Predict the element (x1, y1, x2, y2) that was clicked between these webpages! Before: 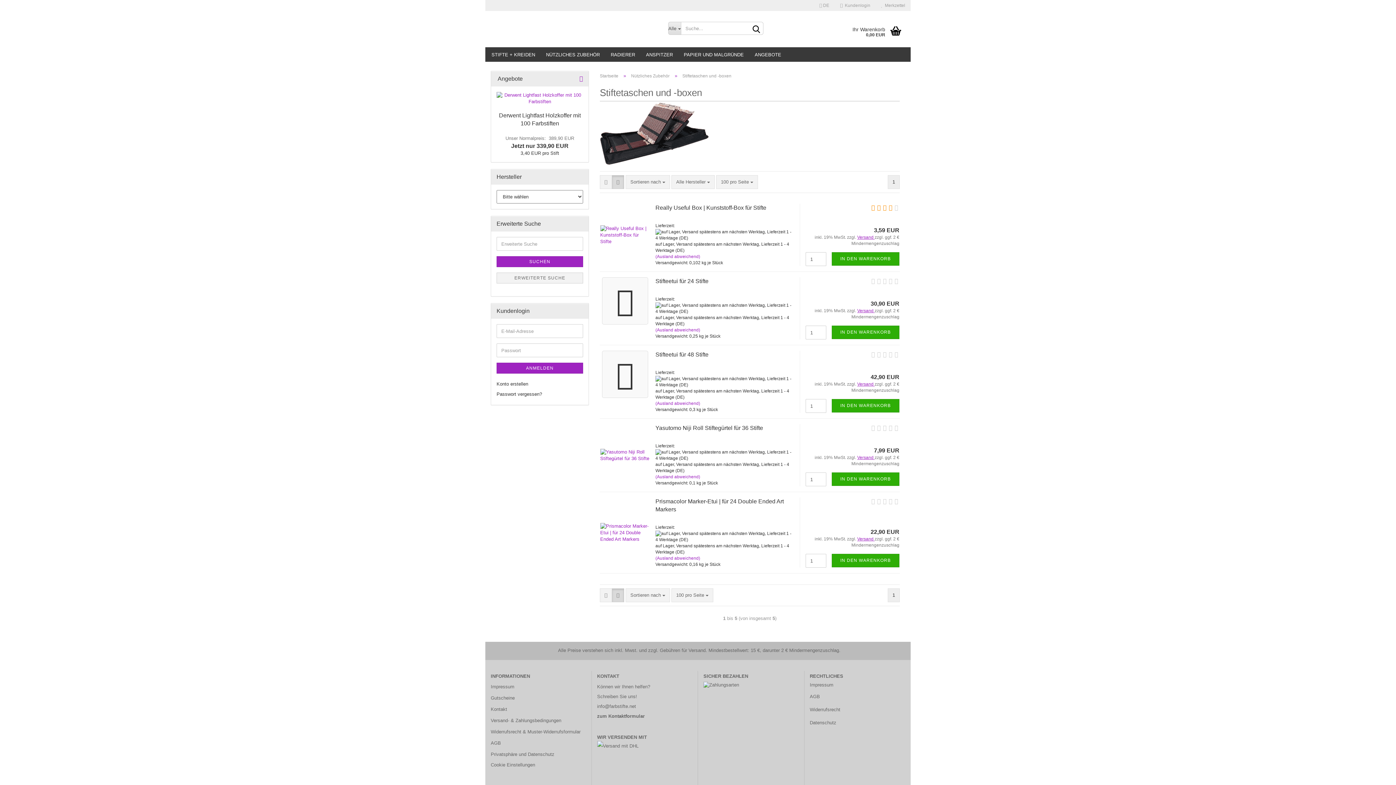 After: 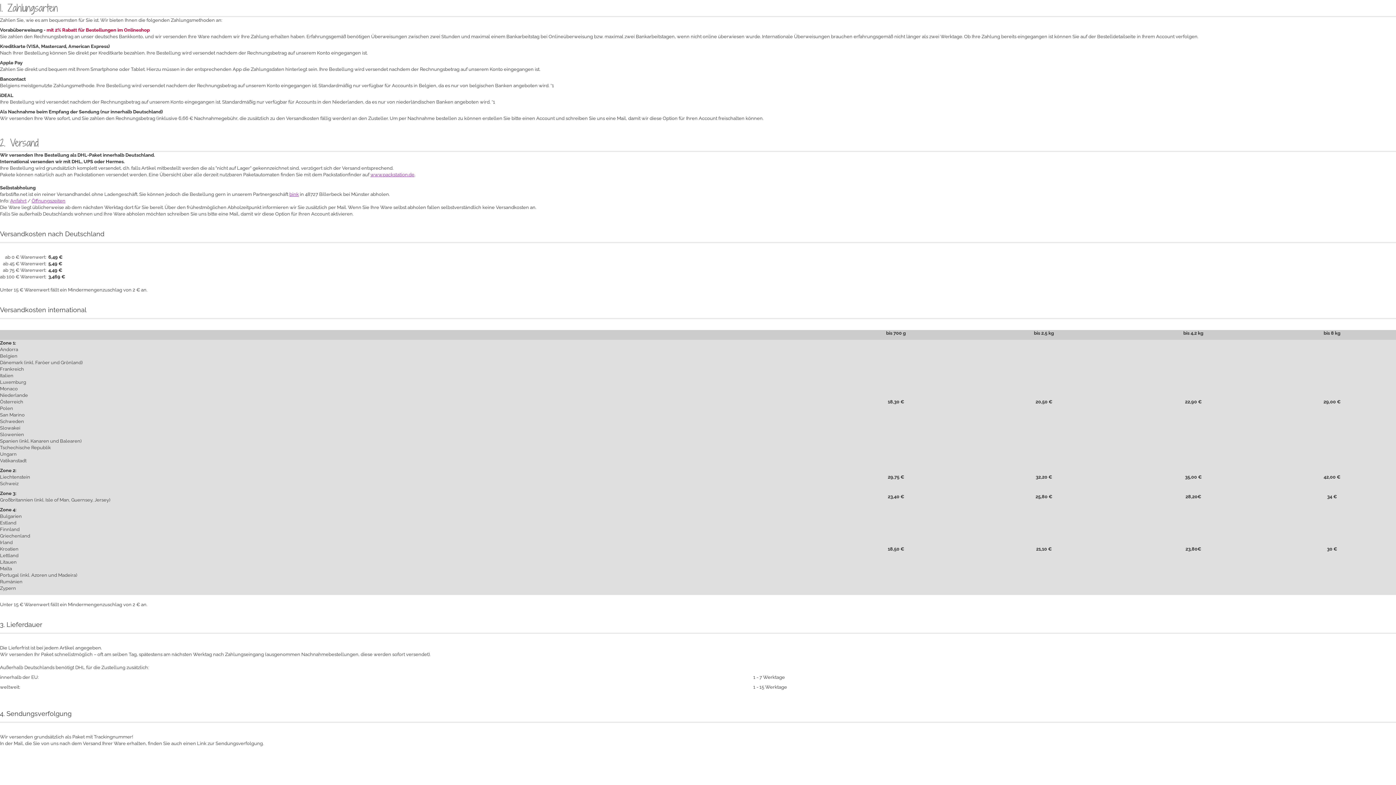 Action: label: (Ausland abweichend) bbox: (655, 254, 700, 259)